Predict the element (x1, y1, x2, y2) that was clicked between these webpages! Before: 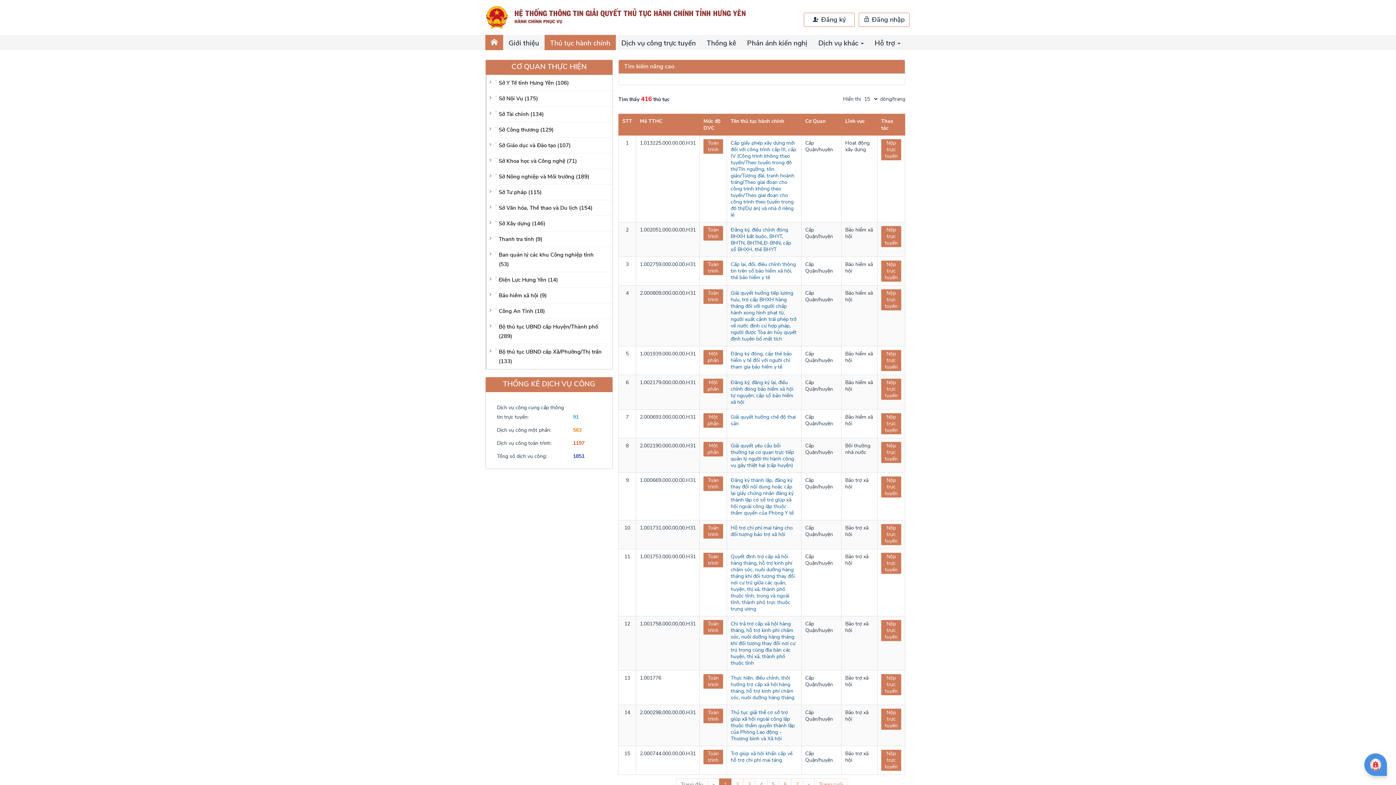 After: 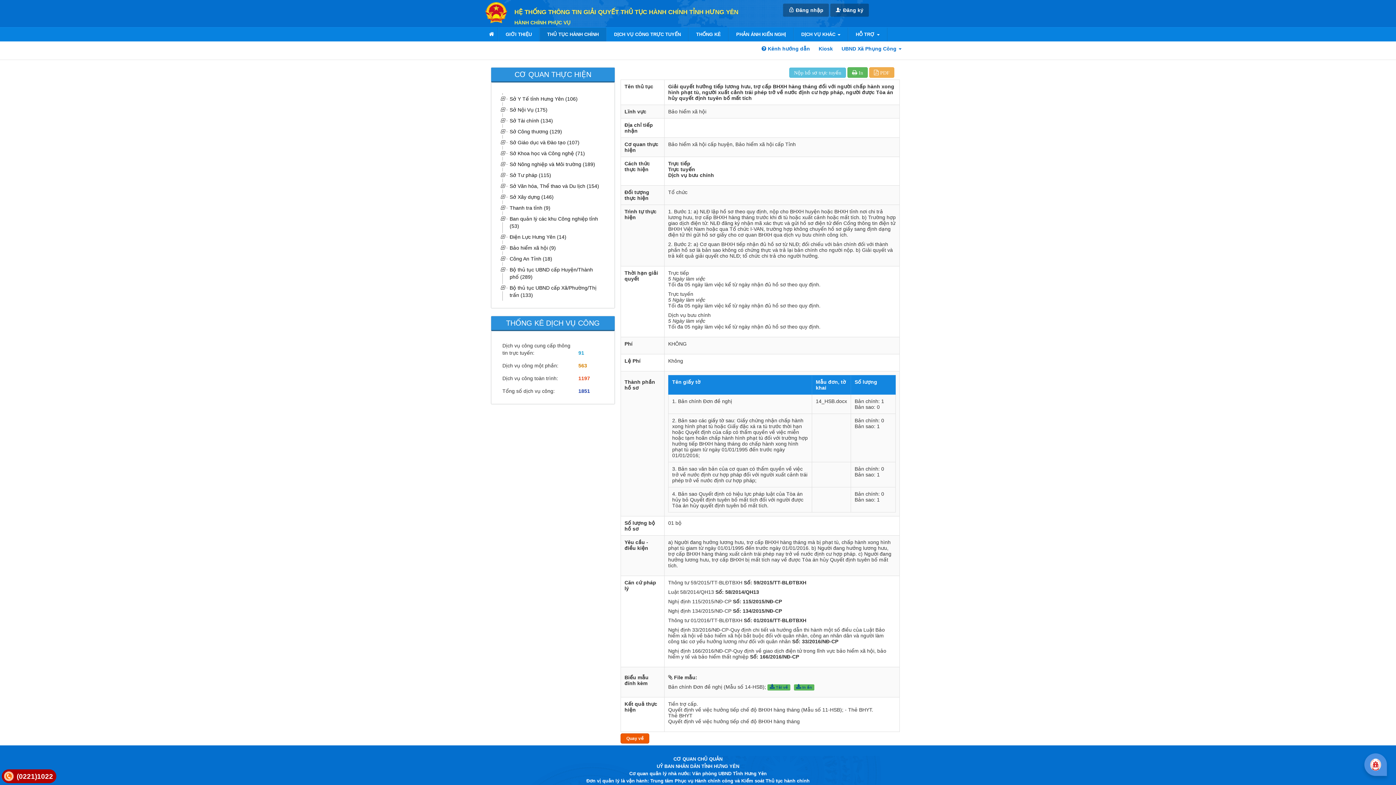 Action: bbox: (730, 289, 796, 342) label: Giải quyết hưởng tiếp lương hưu, trợ cấp BHXH hàng tháng đối với người chấp hành xong hình phạt tù, người xuất cảnh trái phép trở về nước định cư hợp pháp, người được Tòa án hủy quyết định tuyên bố mất tích